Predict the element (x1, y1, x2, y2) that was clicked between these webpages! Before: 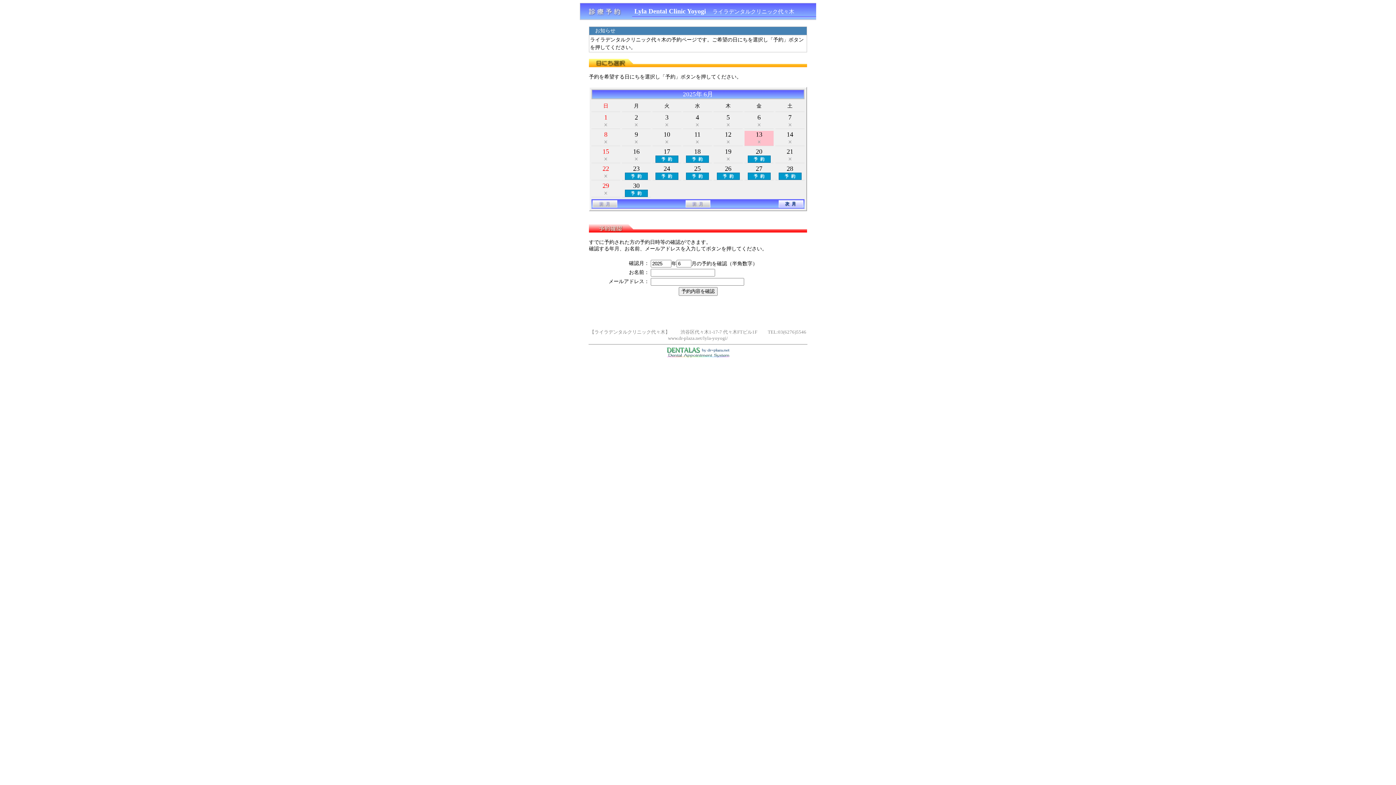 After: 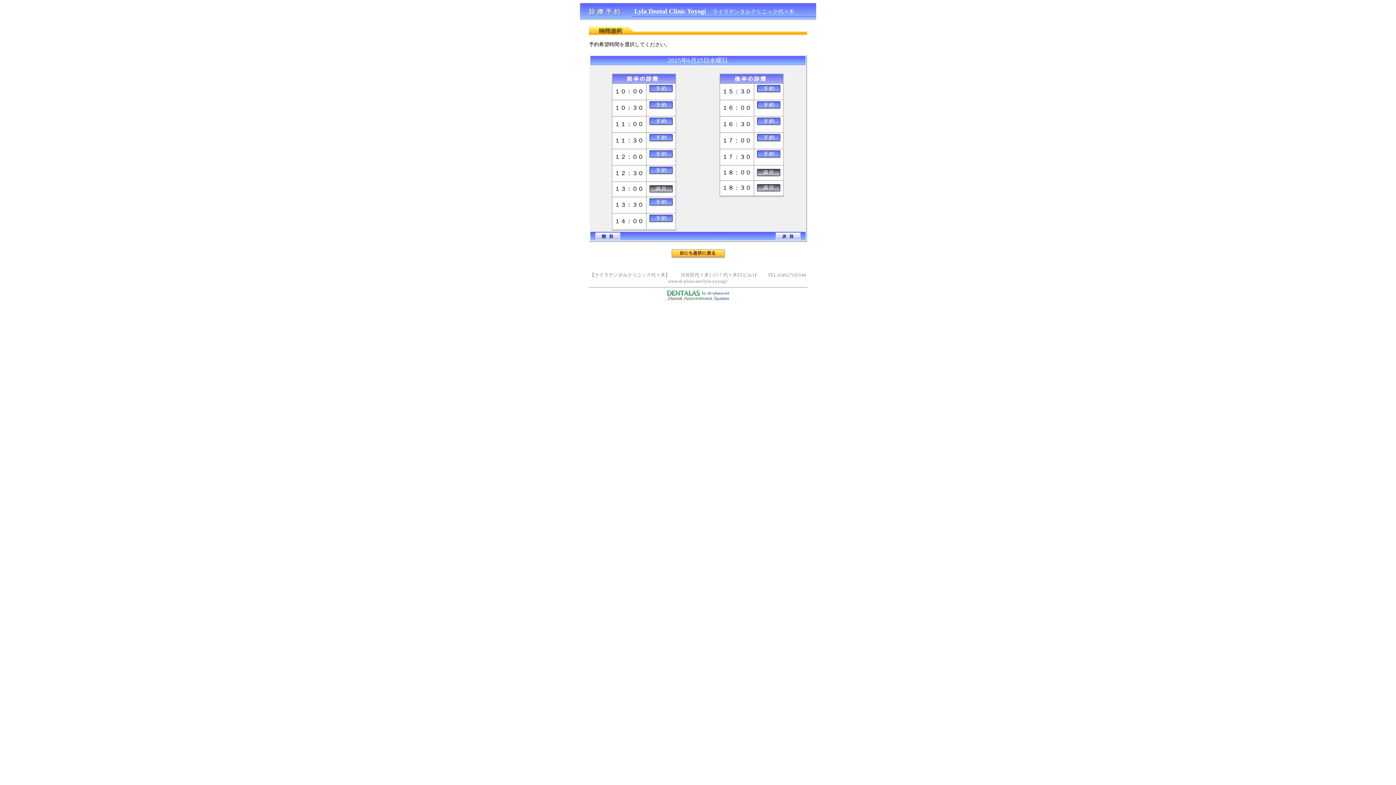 Action: bbox: (686, 174, 709, 181)